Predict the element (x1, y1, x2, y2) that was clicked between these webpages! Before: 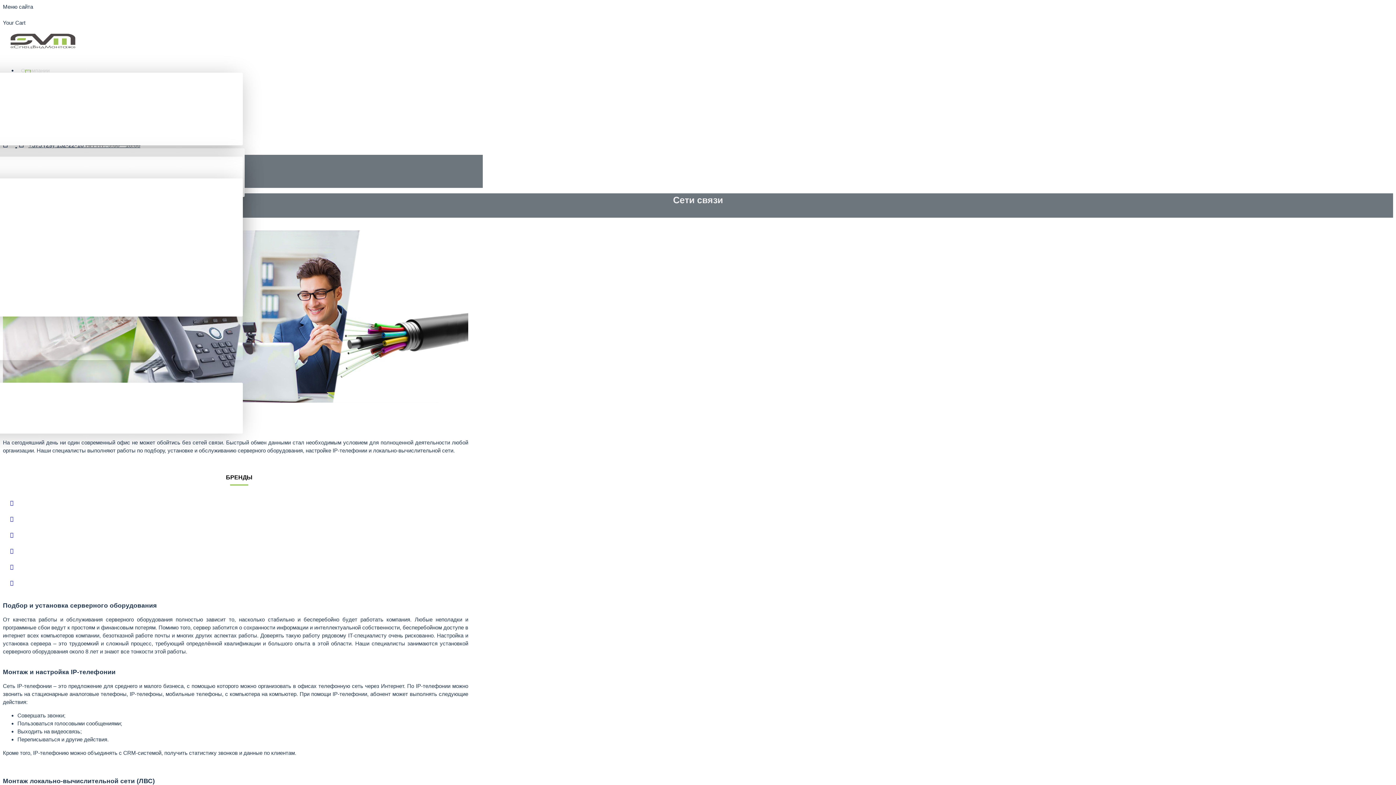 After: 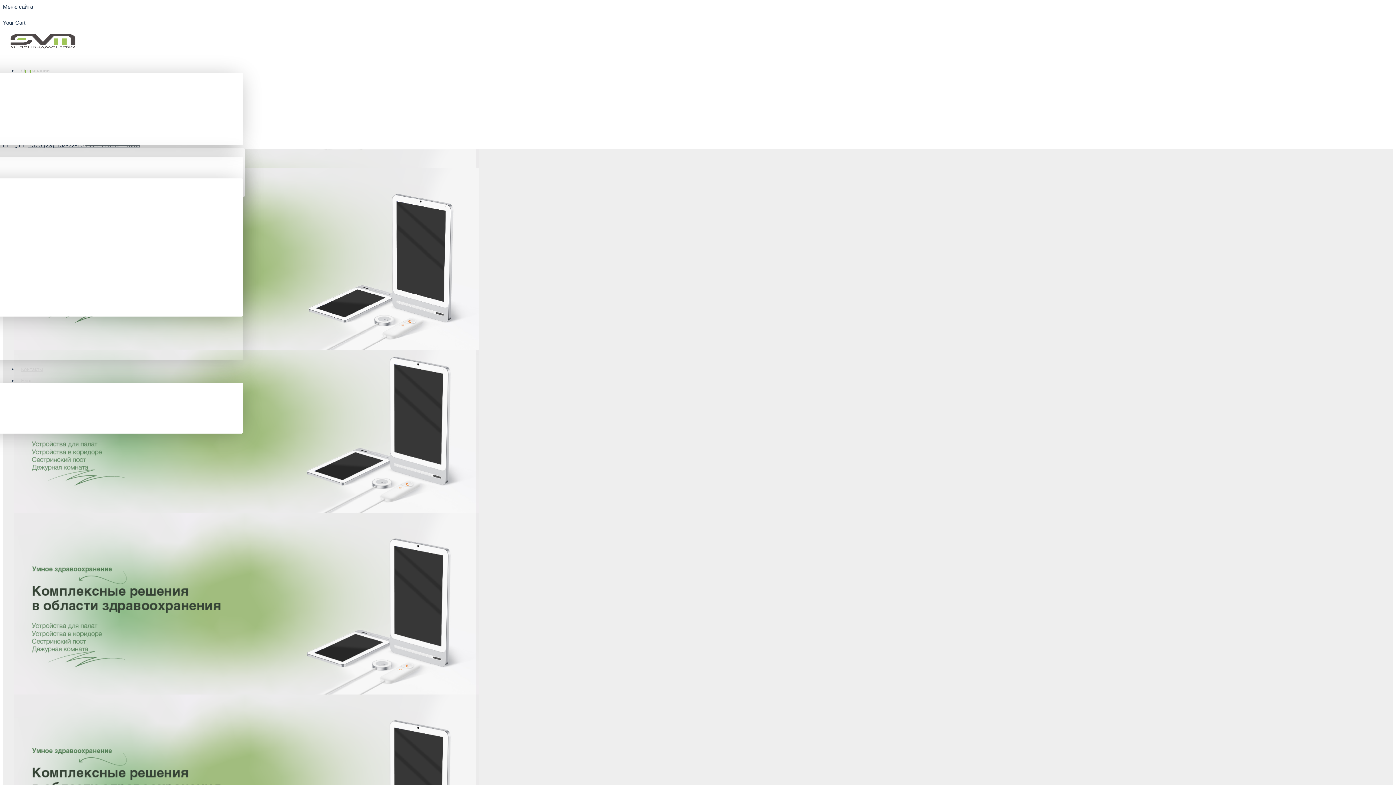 Action: bbox: (2, 26, 82, 58)